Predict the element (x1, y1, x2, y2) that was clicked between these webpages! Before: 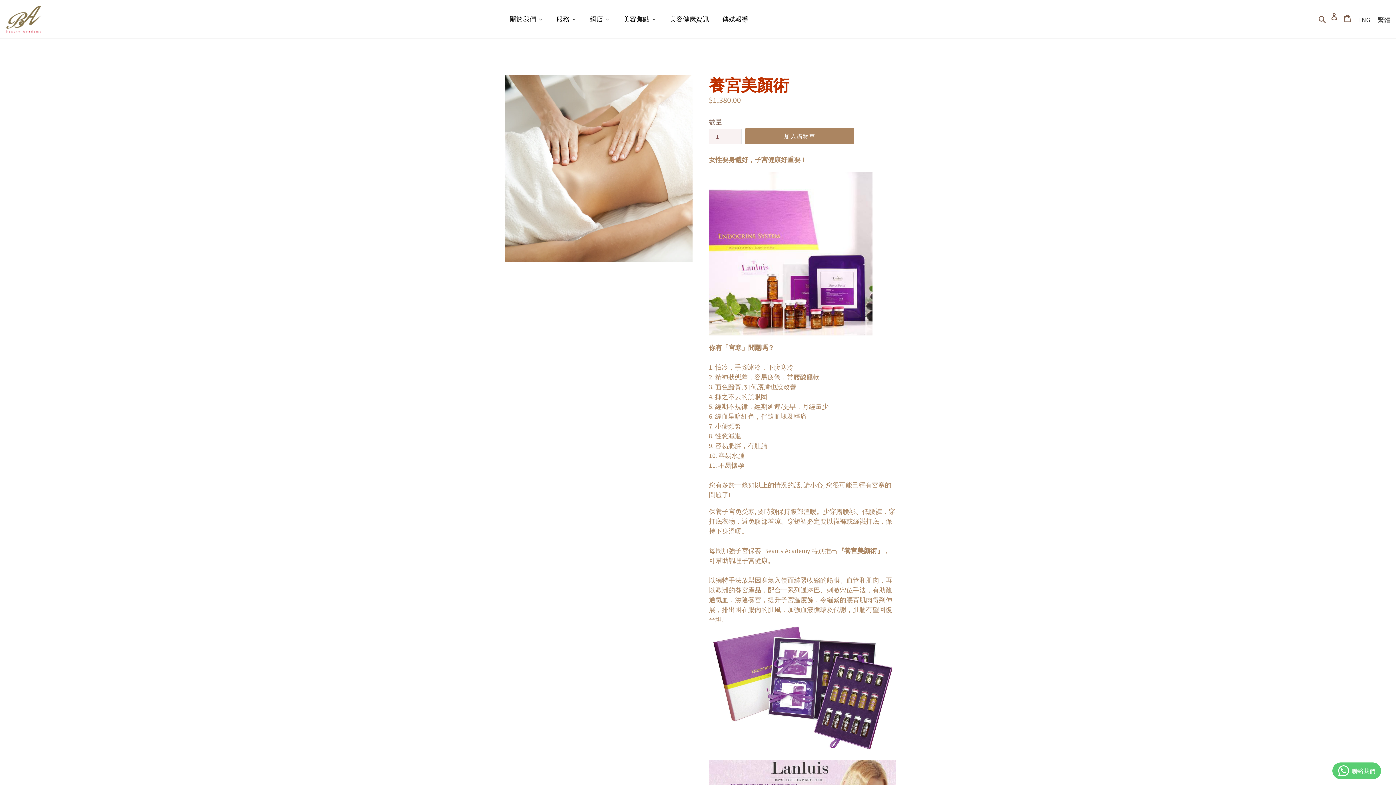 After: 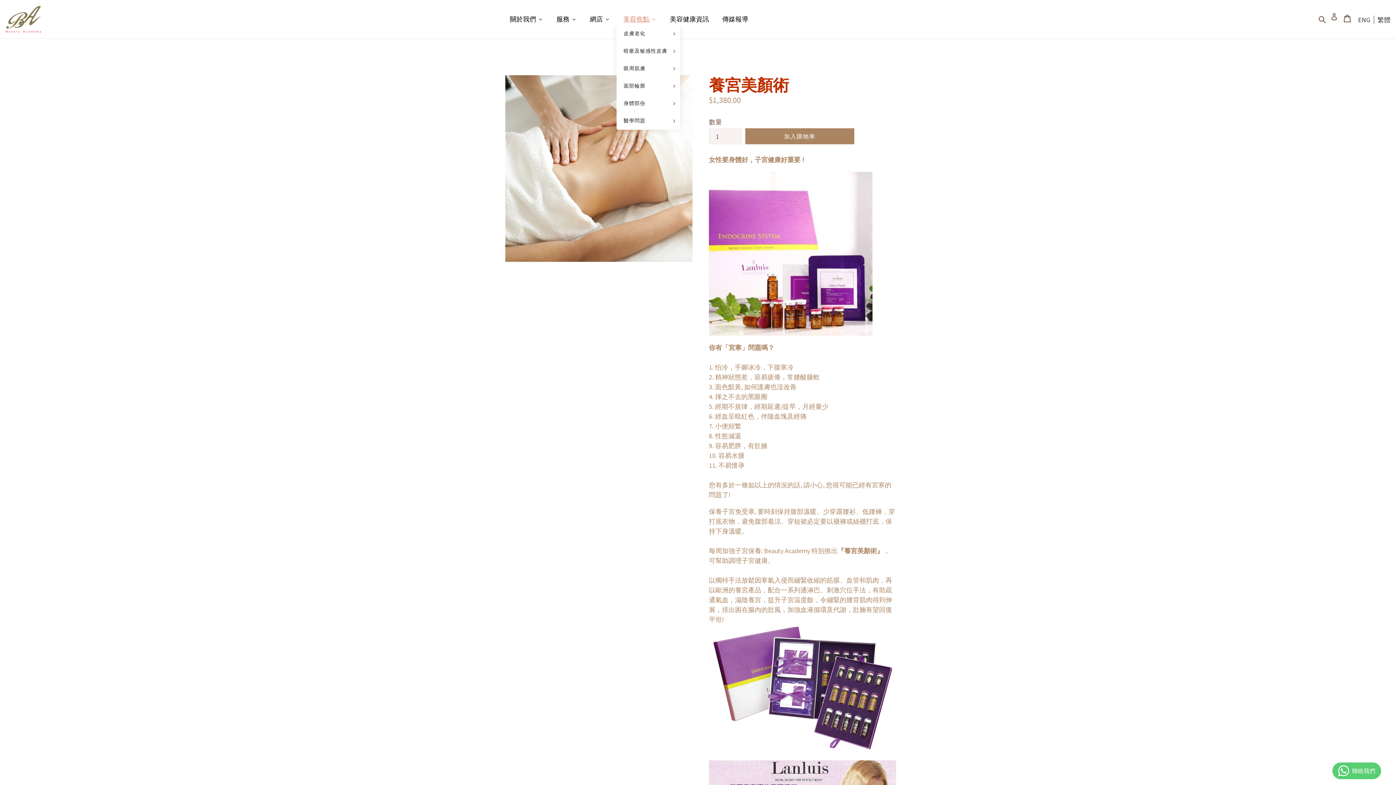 Action: bbox: (616, 13, 663, 25) label: Beauty Focus